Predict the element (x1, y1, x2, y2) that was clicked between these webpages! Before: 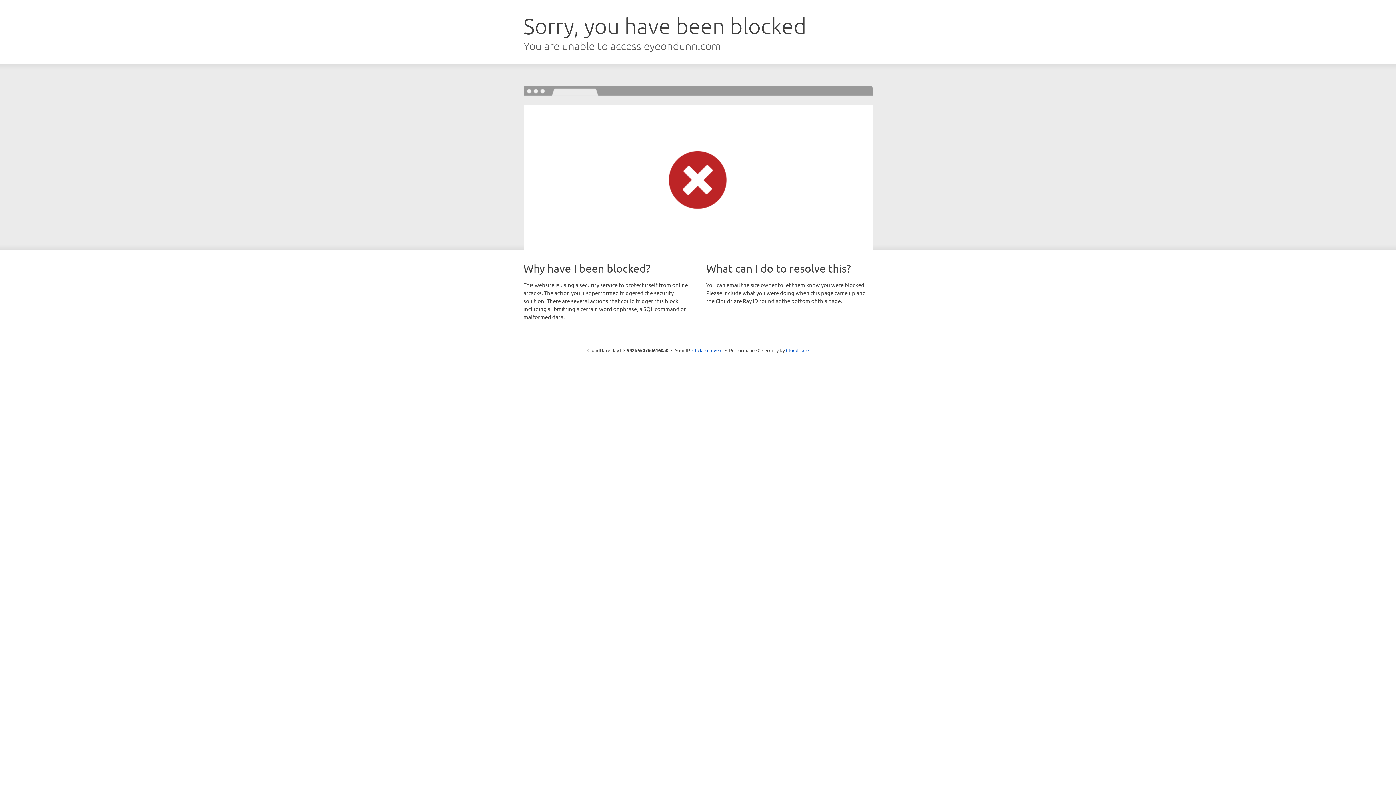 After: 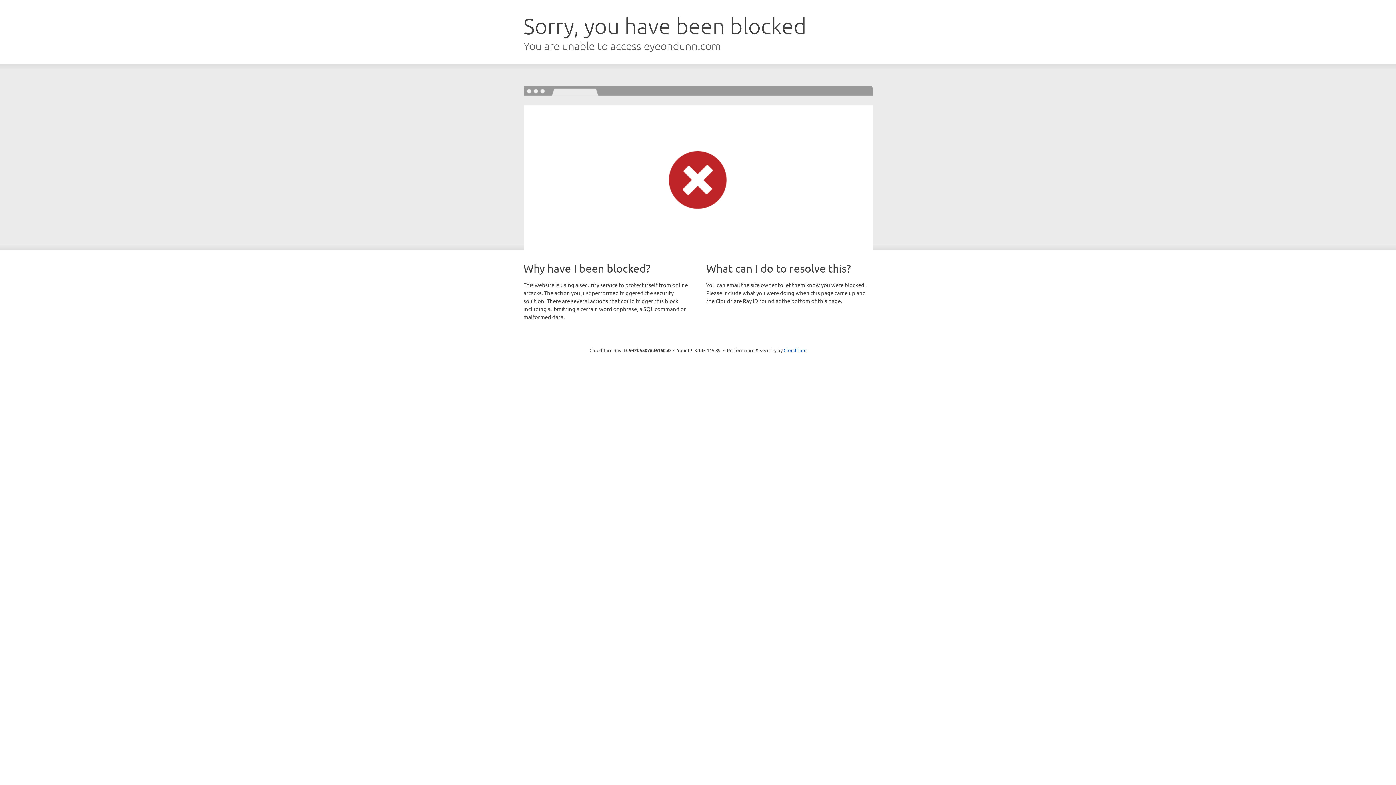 Action: bbox: (692, 346, 722, 353) label: Click to reveal